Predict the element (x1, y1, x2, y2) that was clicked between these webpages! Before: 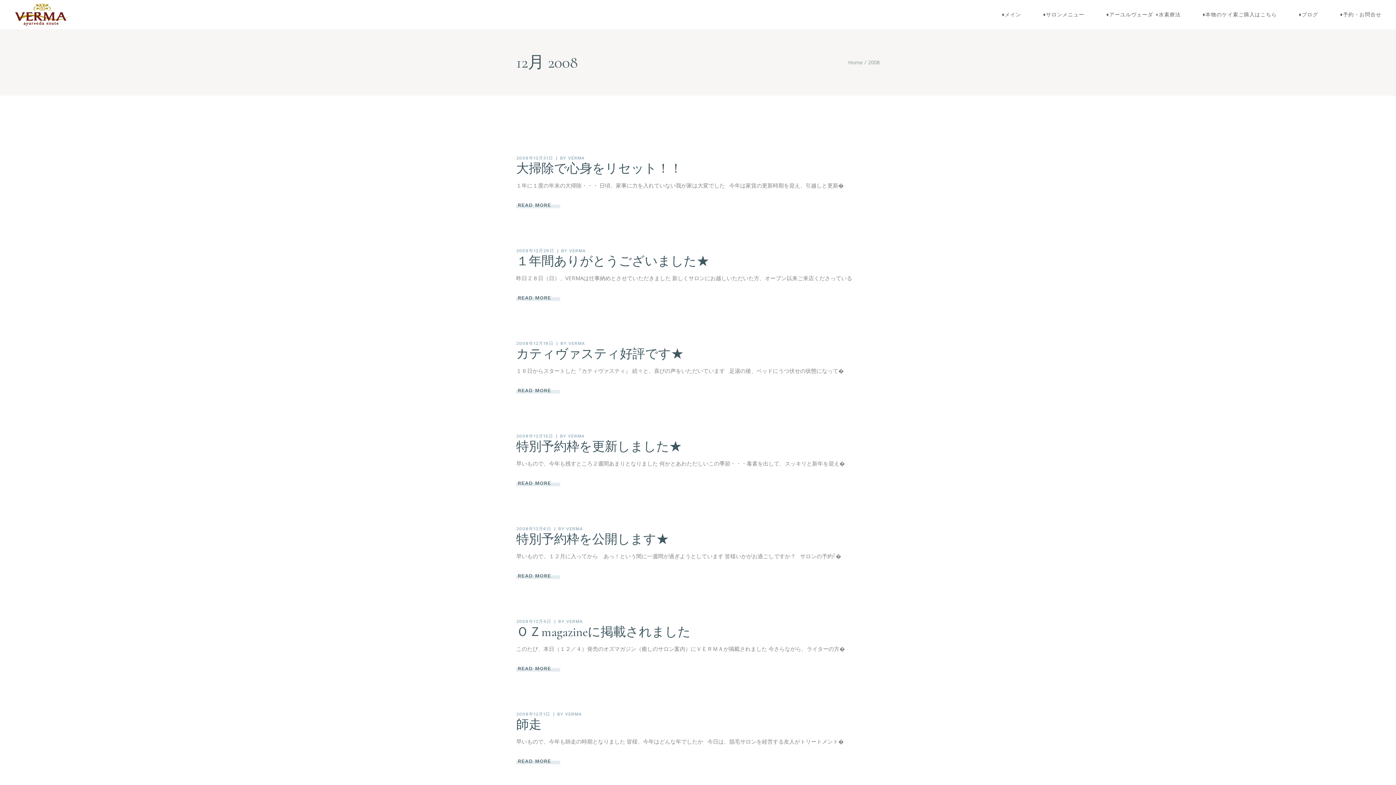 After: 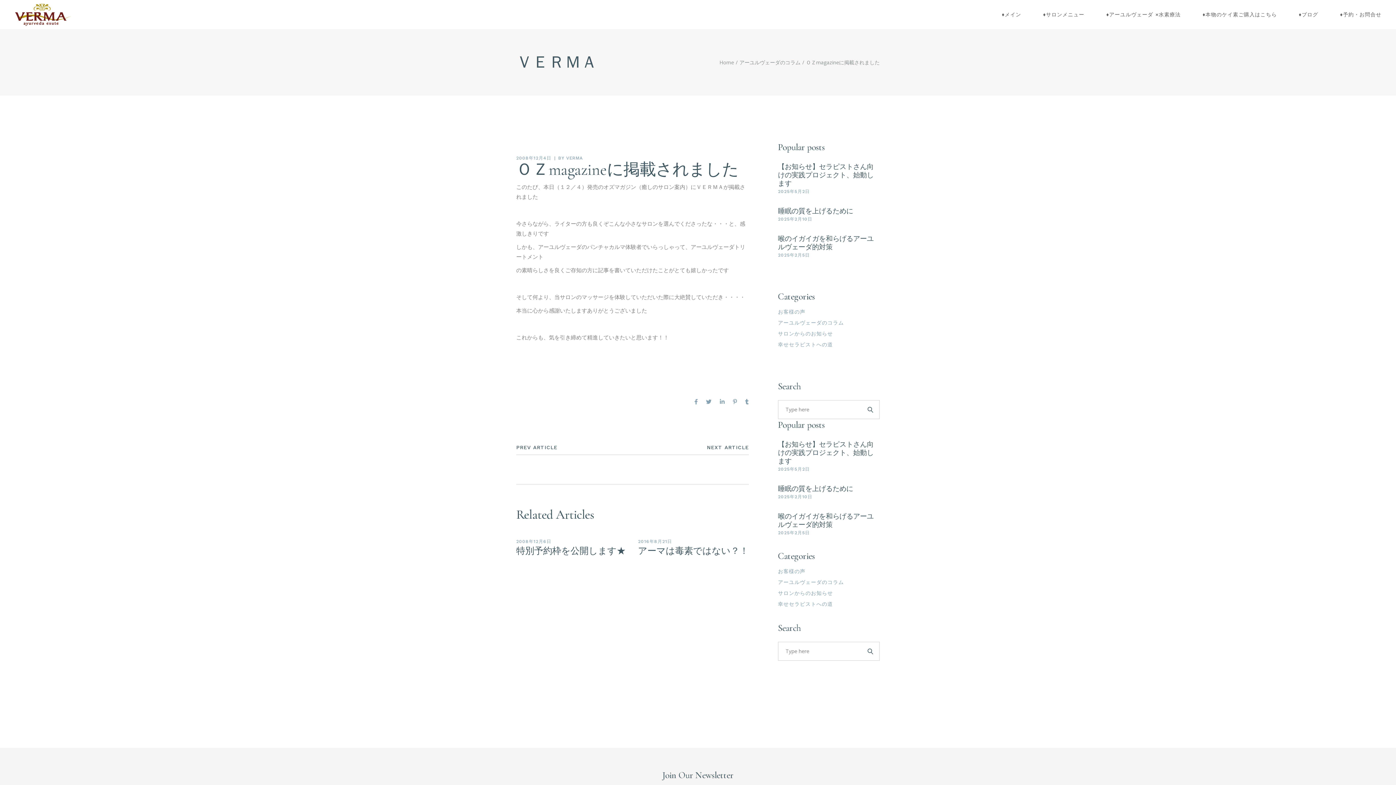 Action: label: ＯＺmagazineに掲載されました bbox: (516, 624, 690, 640)